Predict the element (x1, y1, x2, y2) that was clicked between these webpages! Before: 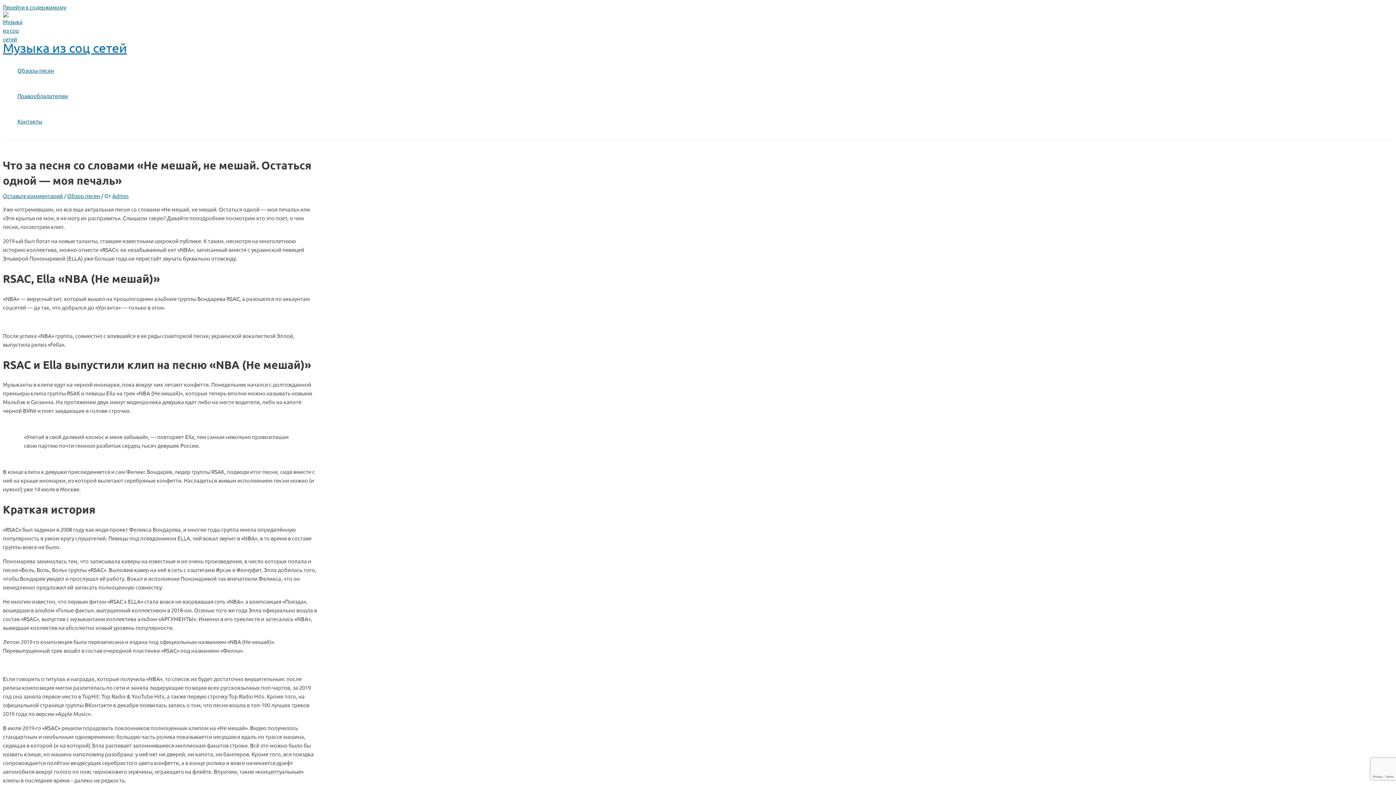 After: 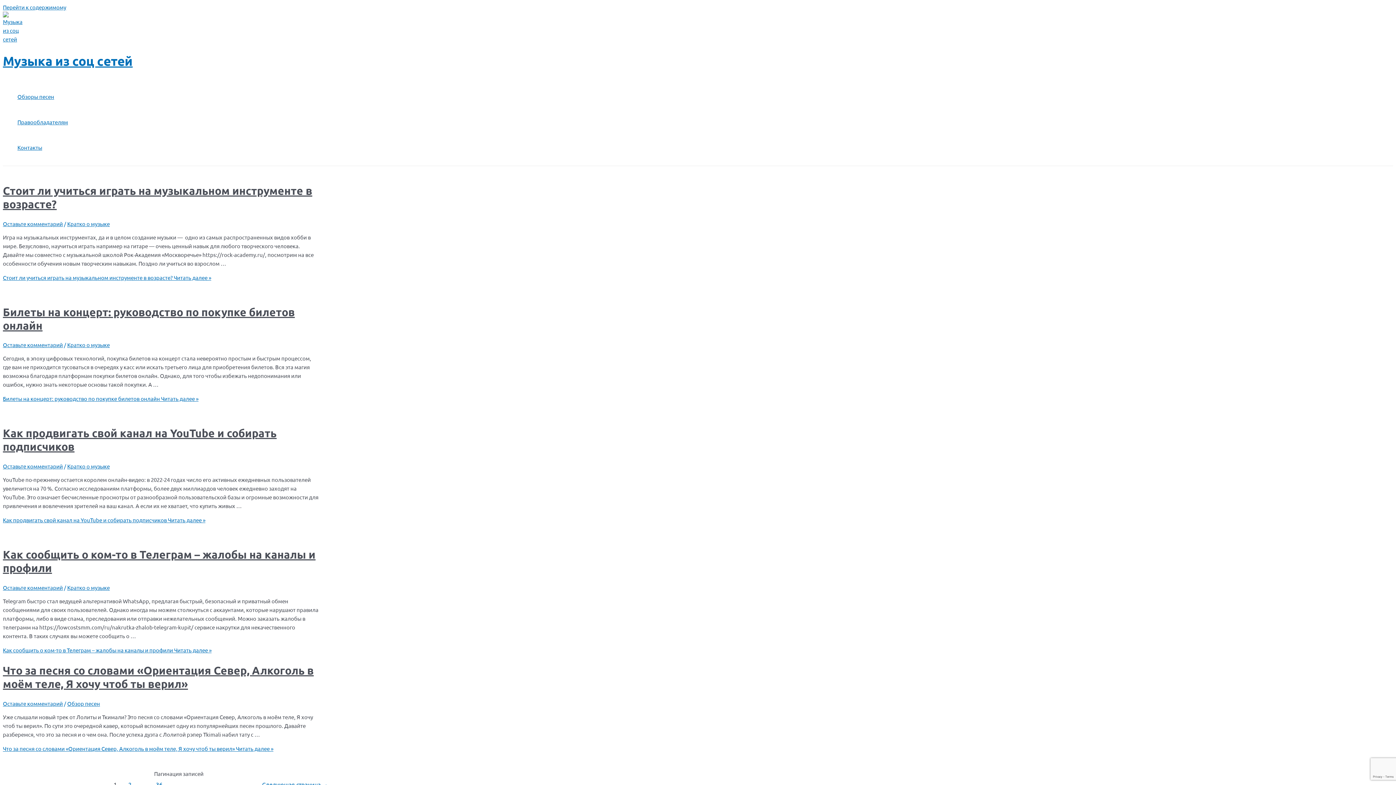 Action: label: Admin bbox: (112, 192, 128, 199)